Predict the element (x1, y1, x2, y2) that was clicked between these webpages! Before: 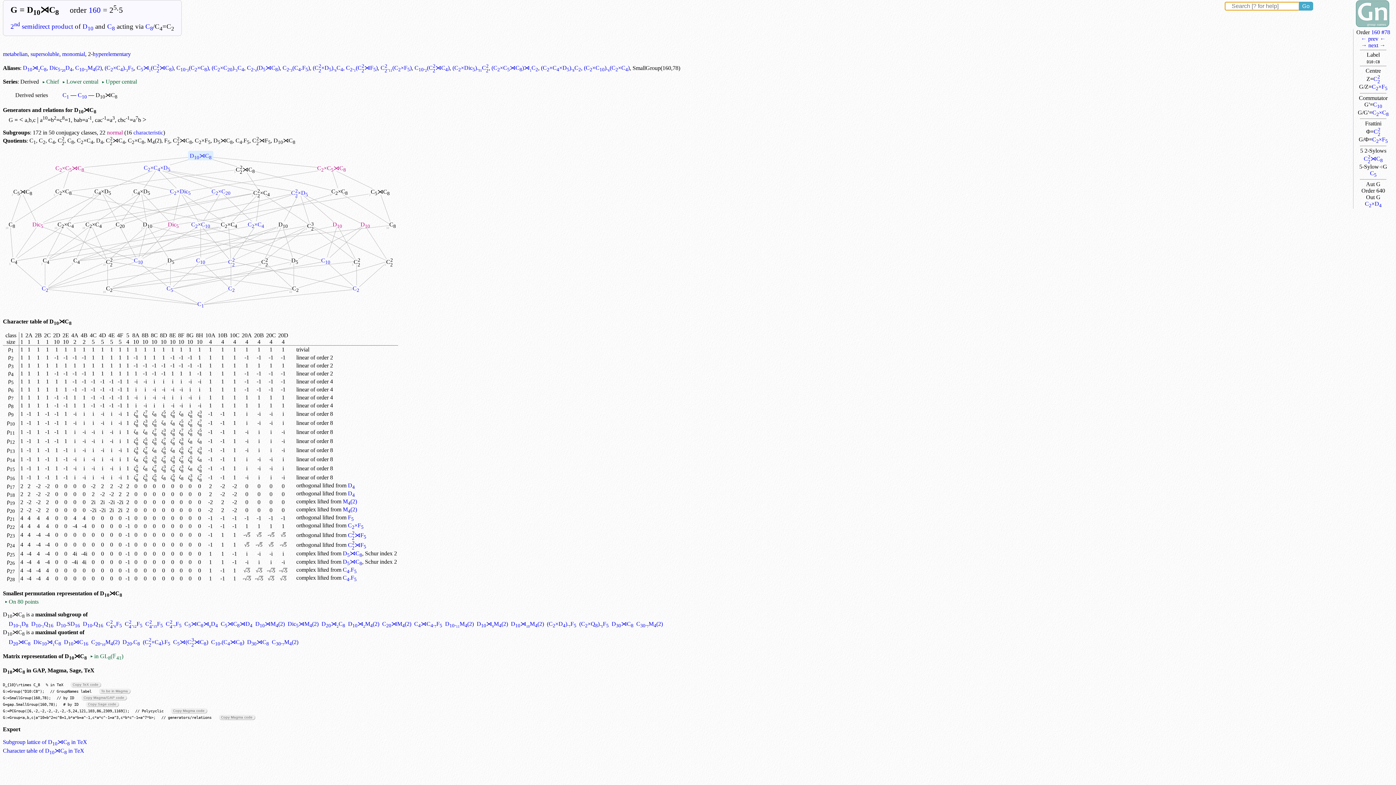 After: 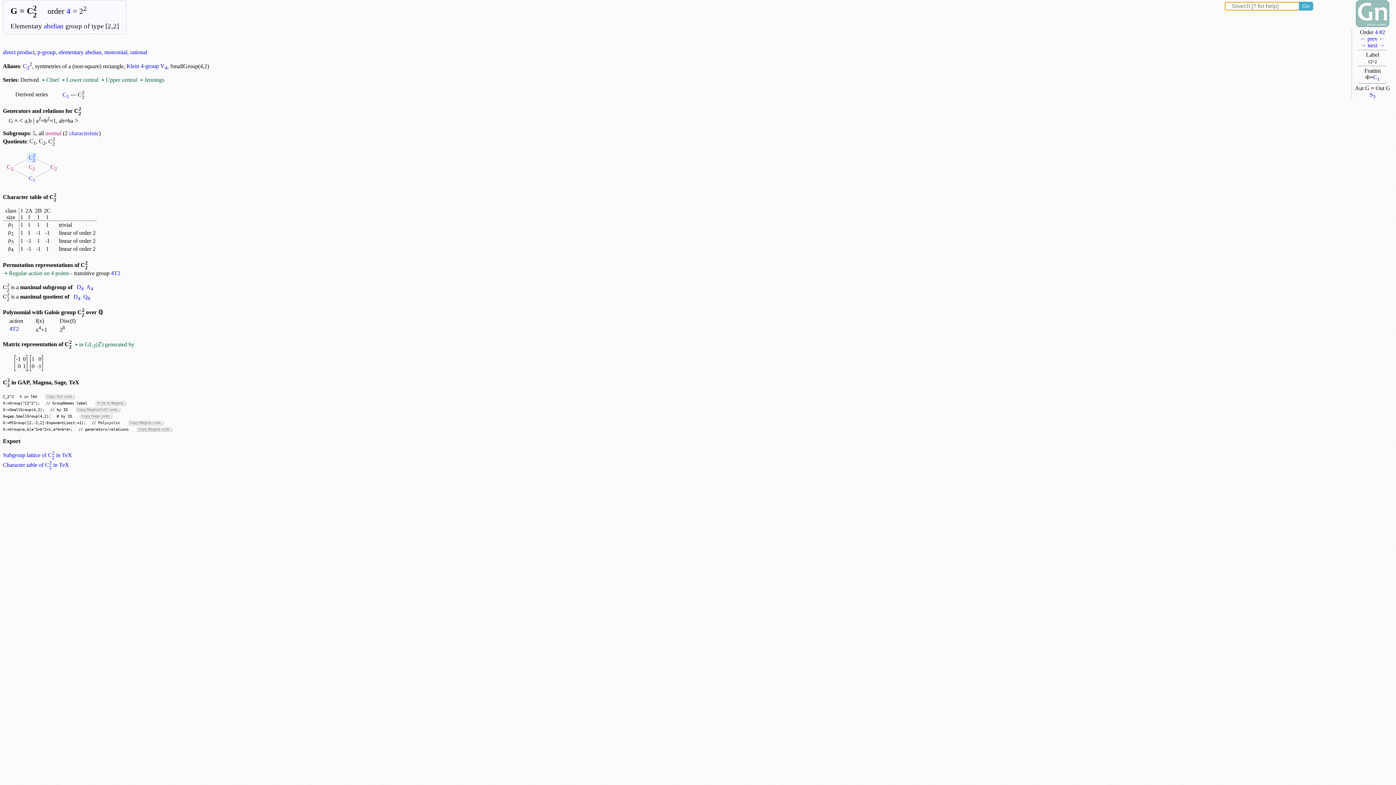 Action: label: C22 bbox: (386, 259, 393, 265)